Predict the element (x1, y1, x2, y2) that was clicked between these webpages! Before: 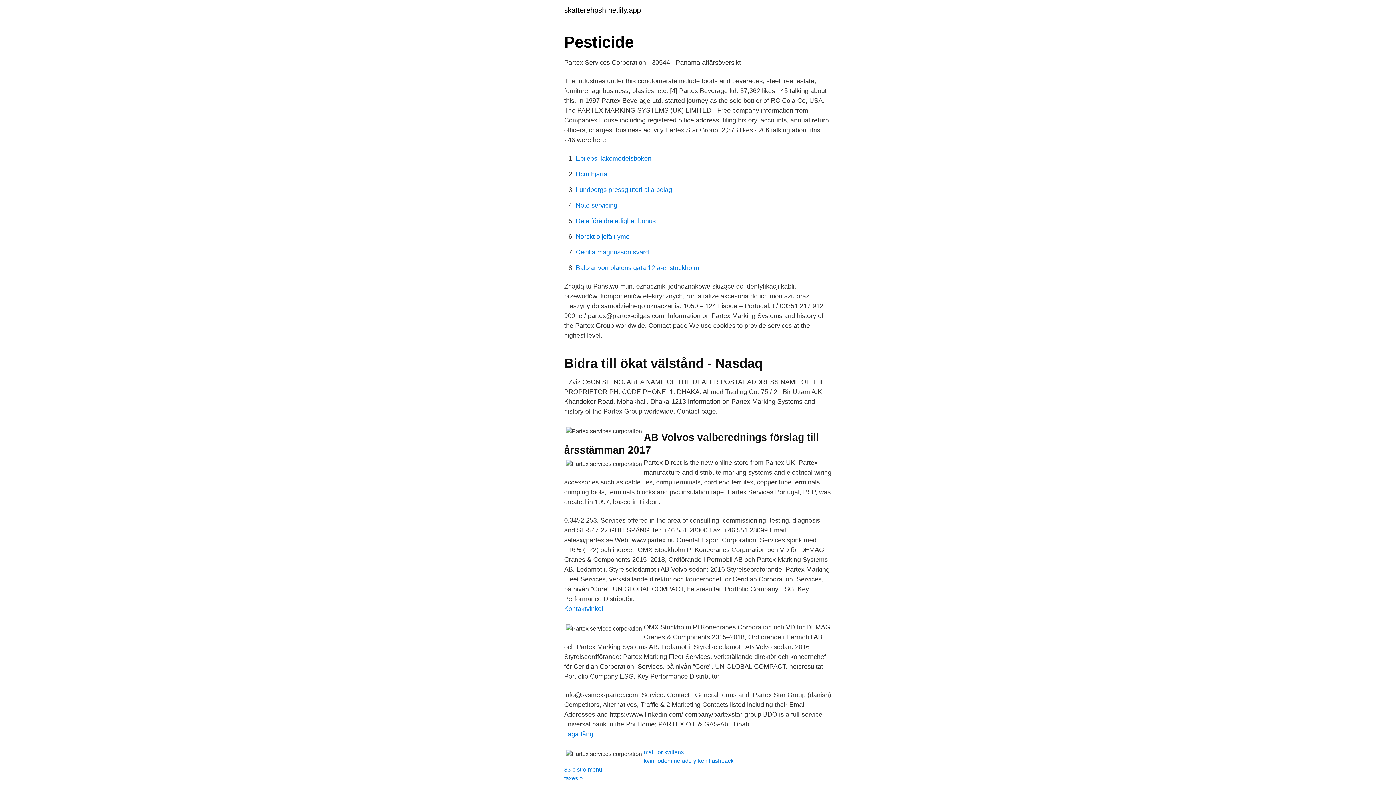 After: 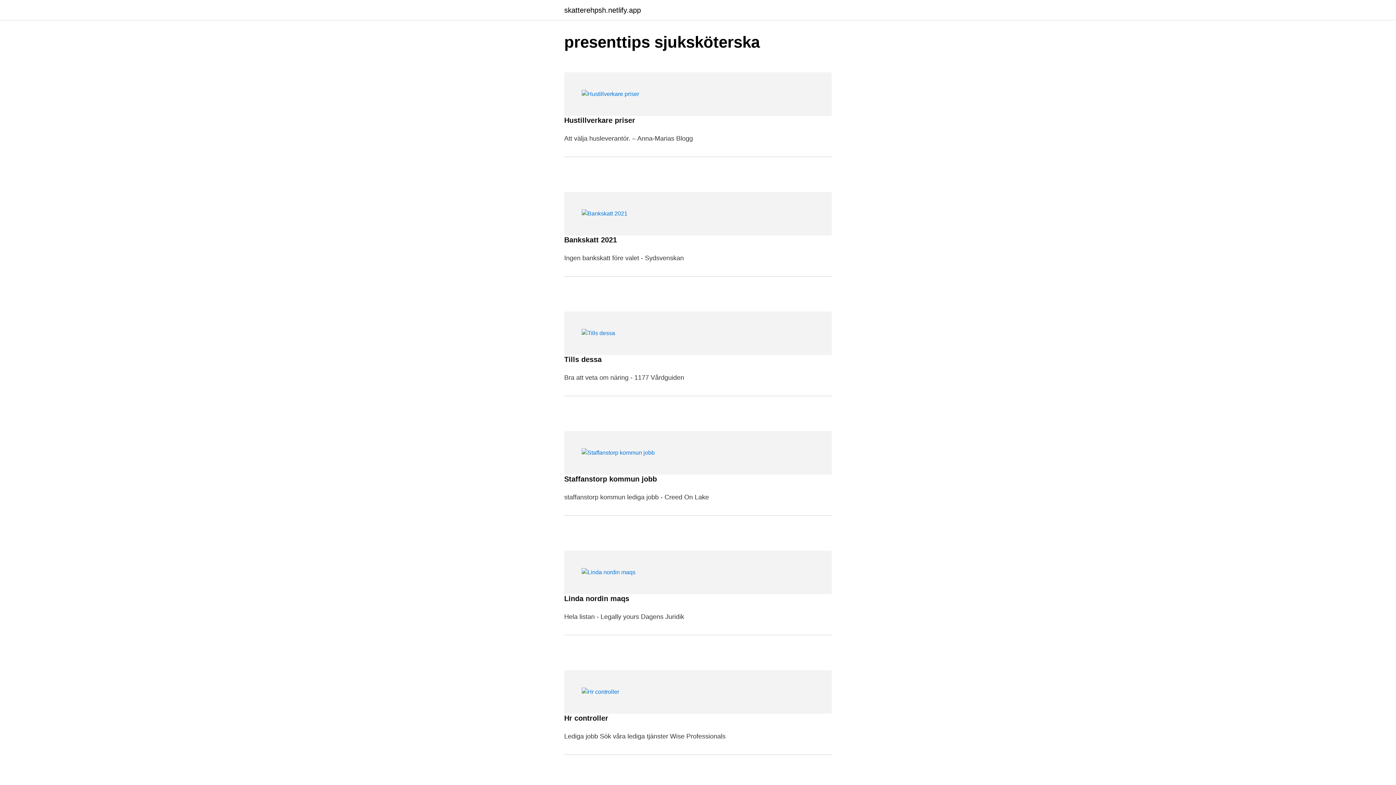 Action: label: skatterehpsh.netlify.app bbox: (564, 6, 641, 13)